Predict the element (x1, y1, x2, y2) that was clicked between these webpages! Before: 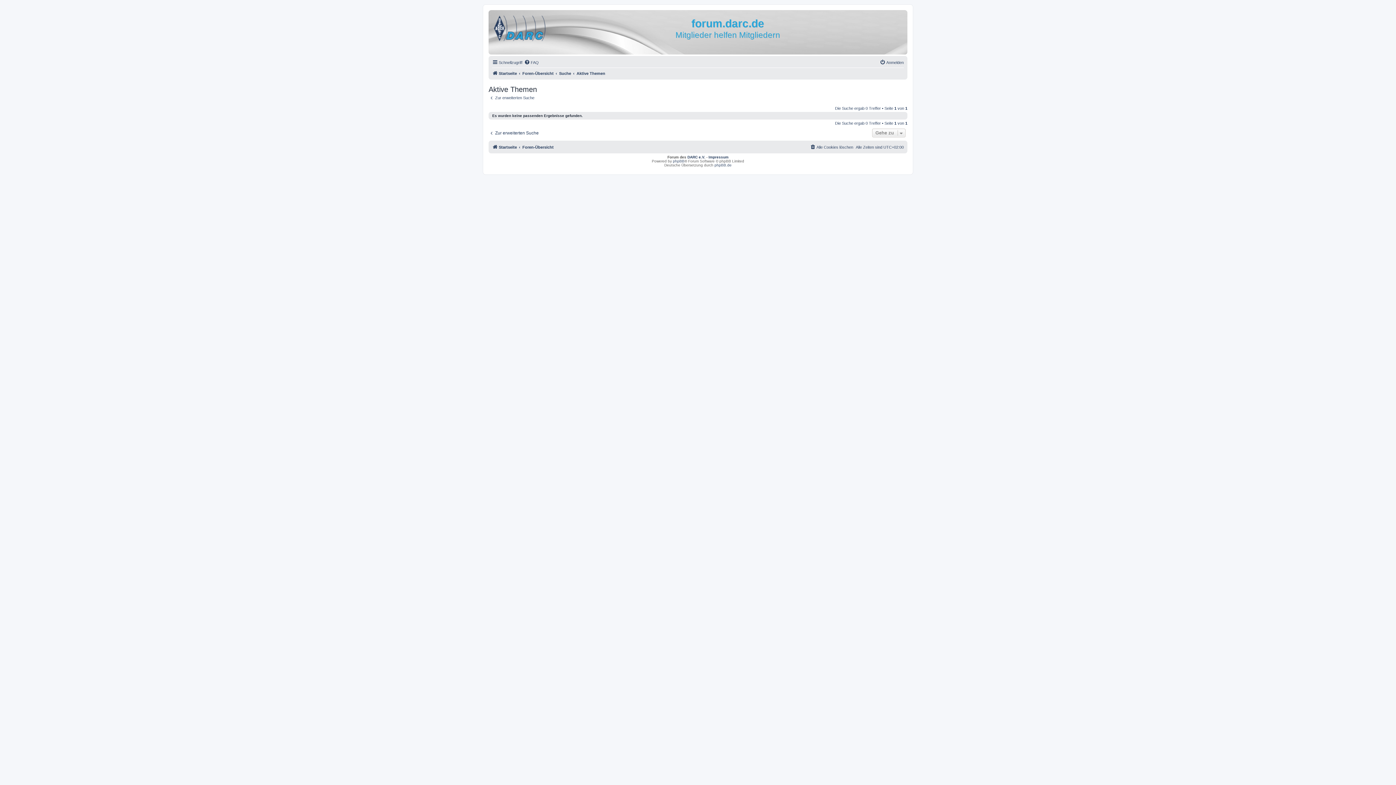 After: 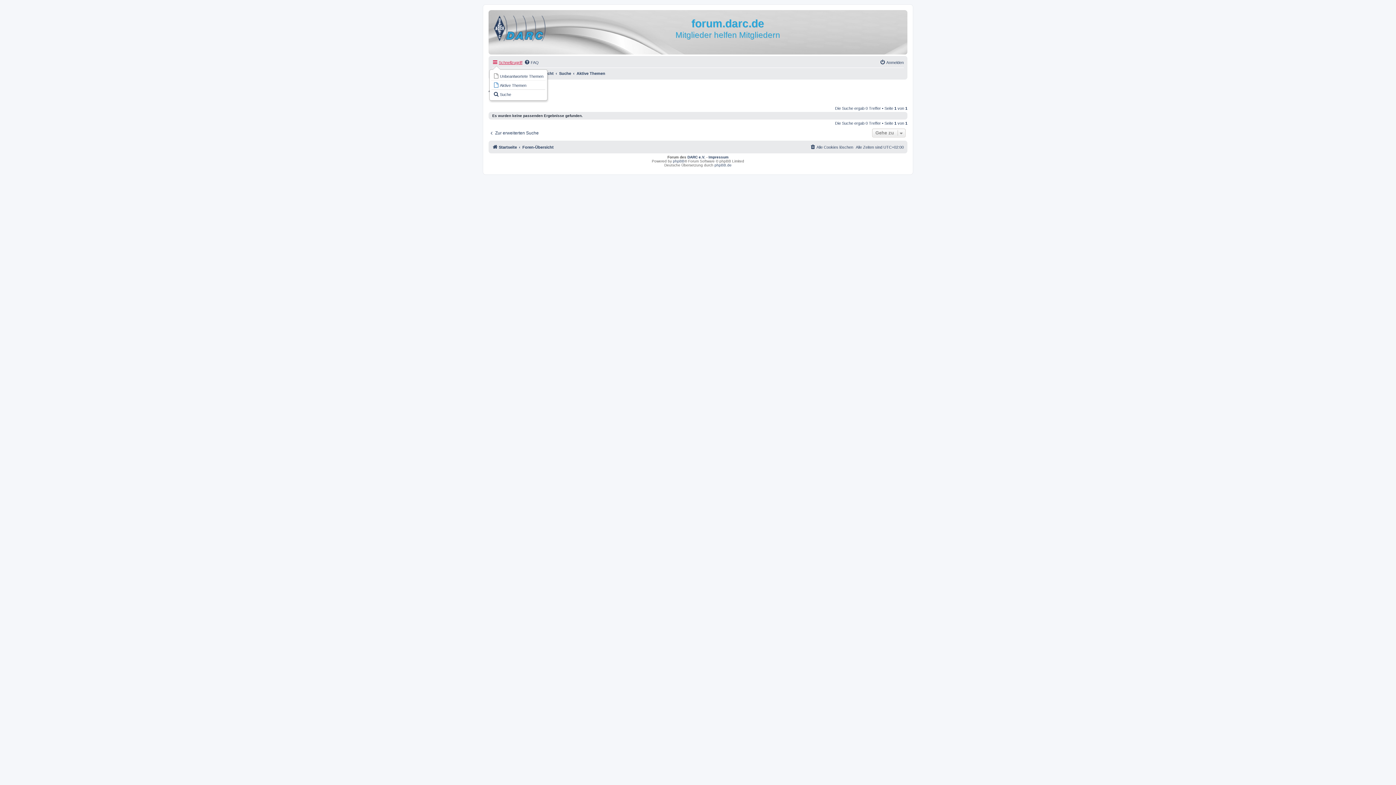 Action: bbox: (492, 58, 522, 66) label: Schnellzugriff